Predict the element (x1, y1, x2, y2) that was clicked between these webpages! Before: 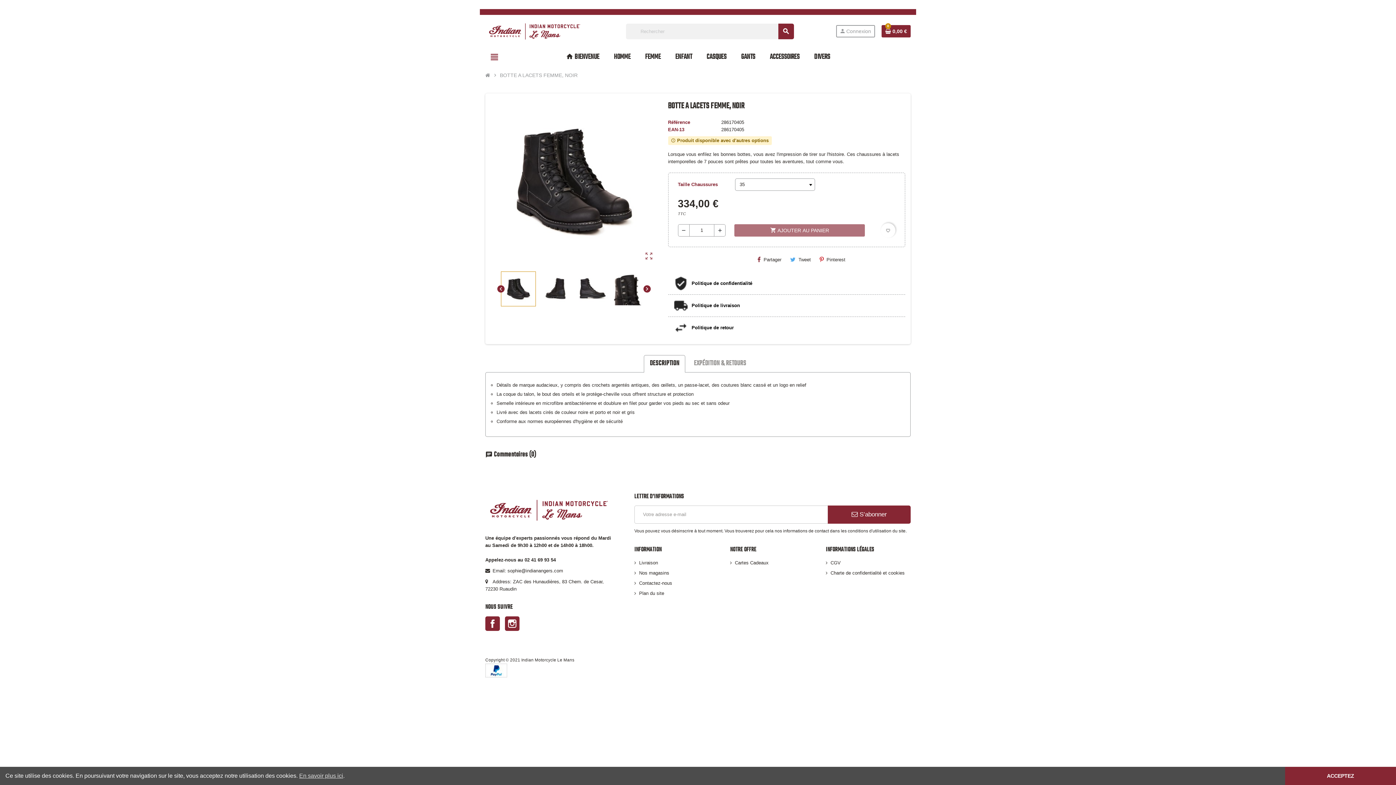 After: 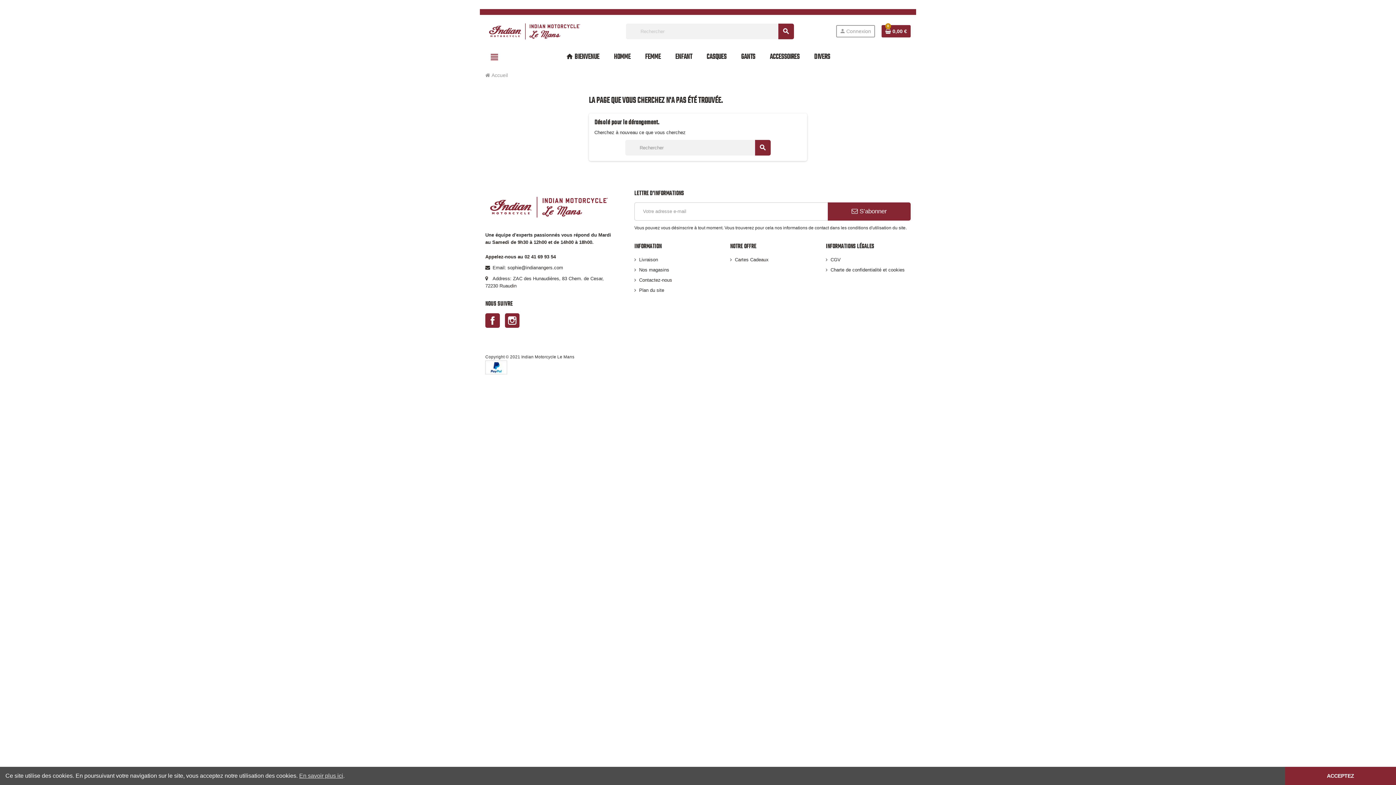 Action: label: Cartes Cadeaux bbox: (730, 560, 768, 565)